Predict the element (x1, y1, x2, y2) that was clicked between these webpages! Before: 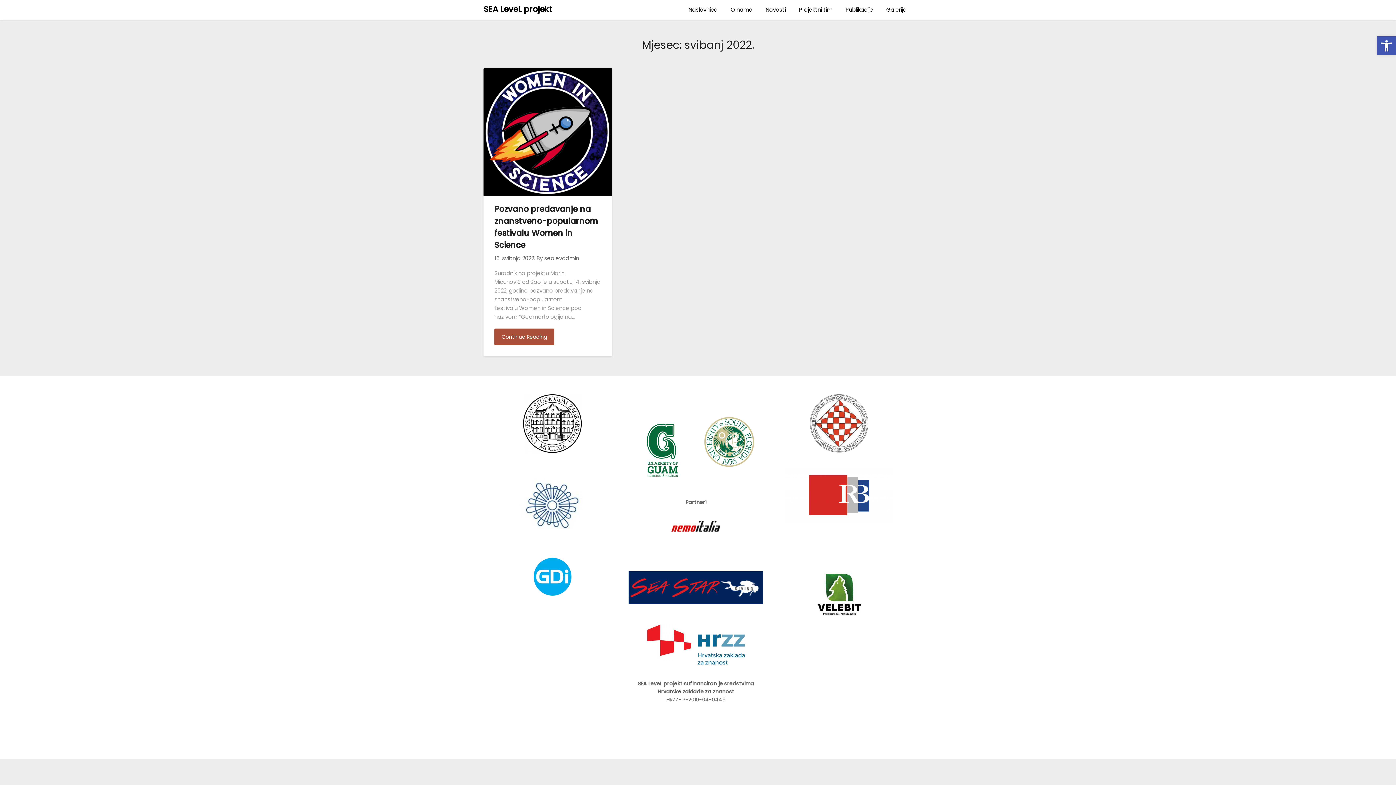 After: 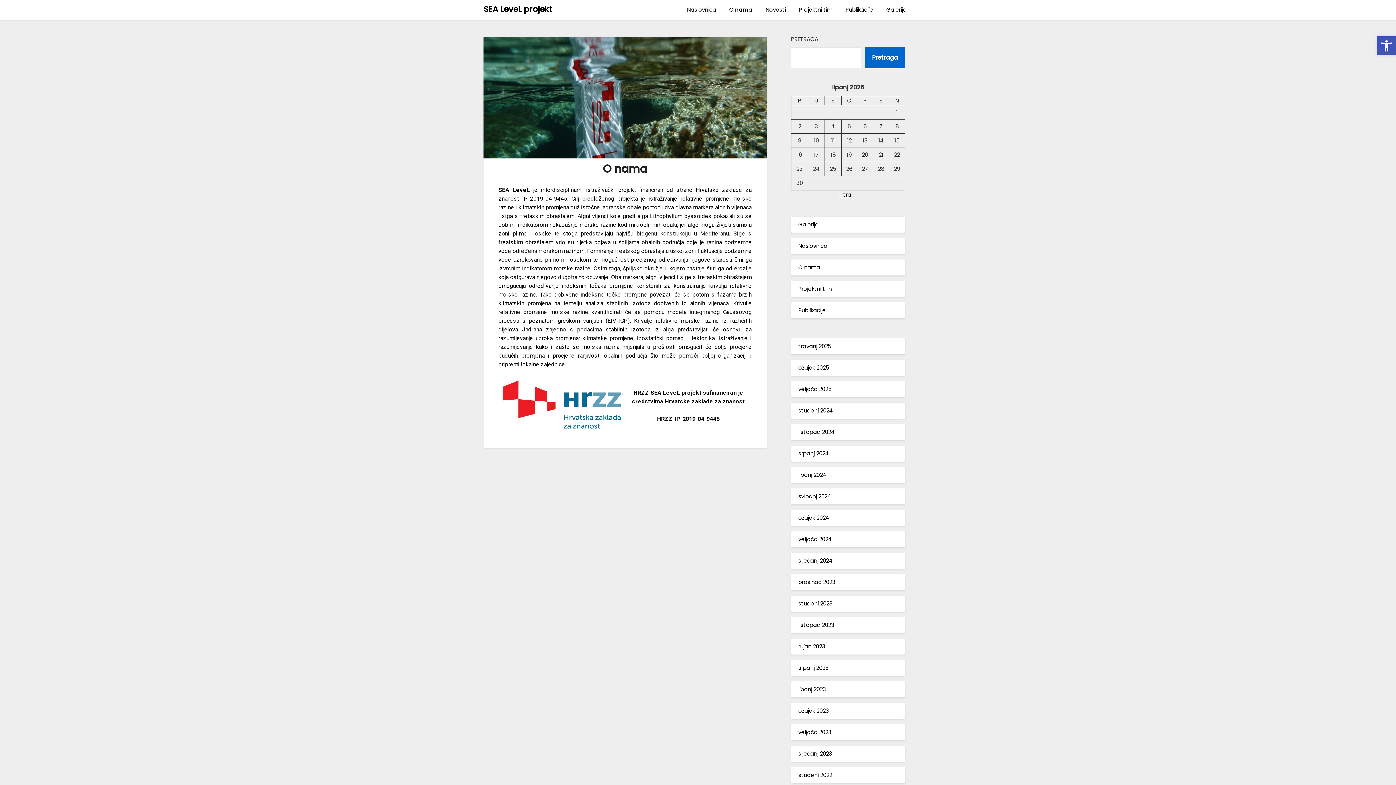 Action: bbox: (725, 0, 758, 19) label: O nama